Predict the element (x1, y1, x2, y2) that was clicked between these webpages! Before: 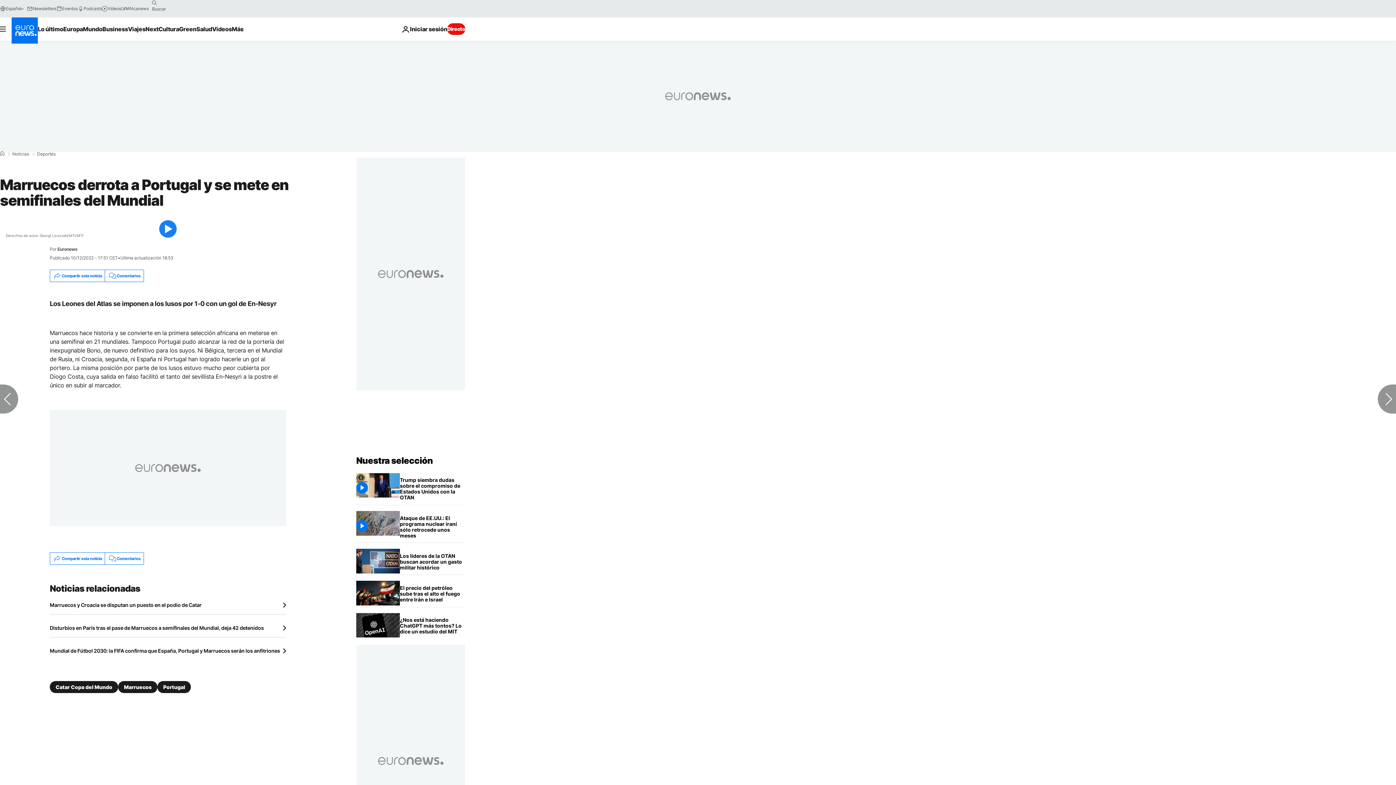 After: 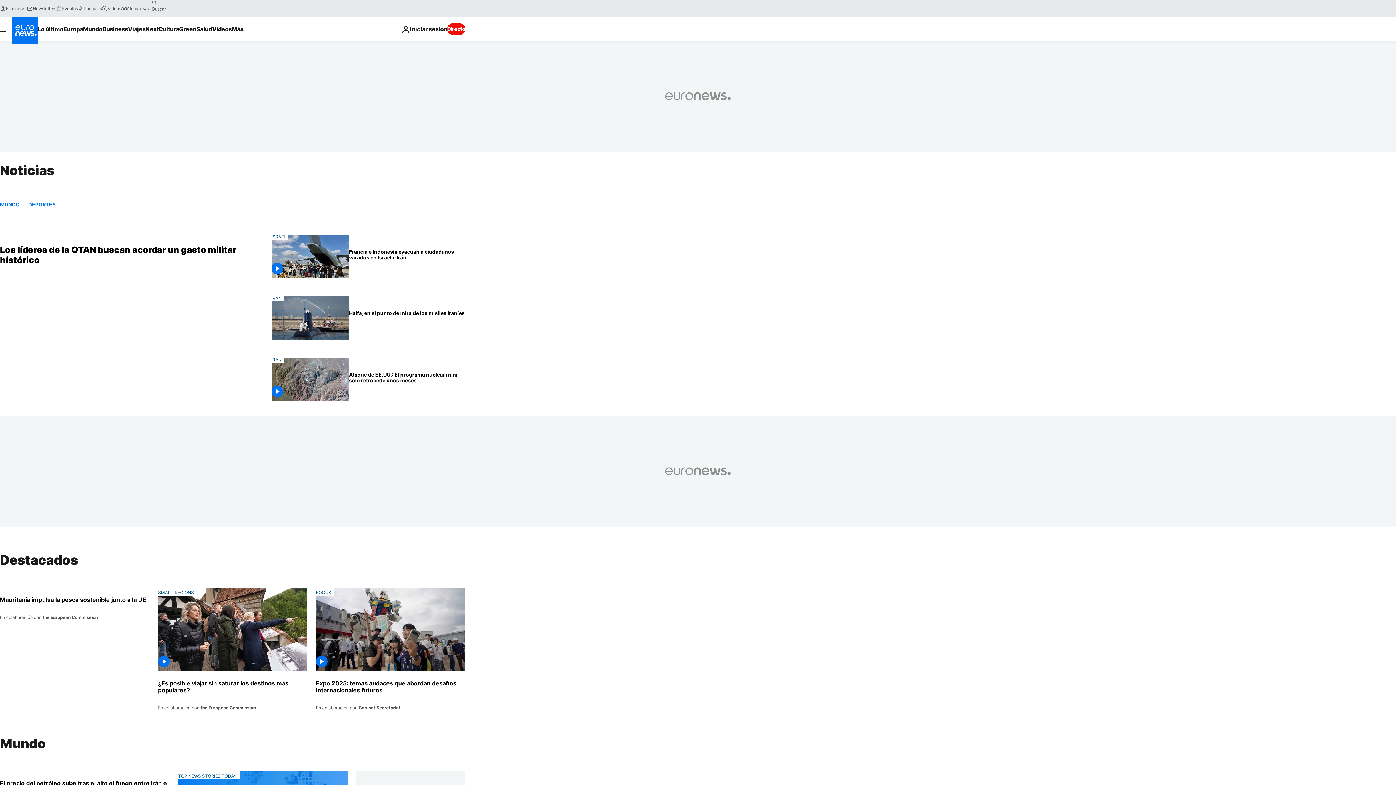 Action: bbox: (12, 152, 29, 156) label: Noticias